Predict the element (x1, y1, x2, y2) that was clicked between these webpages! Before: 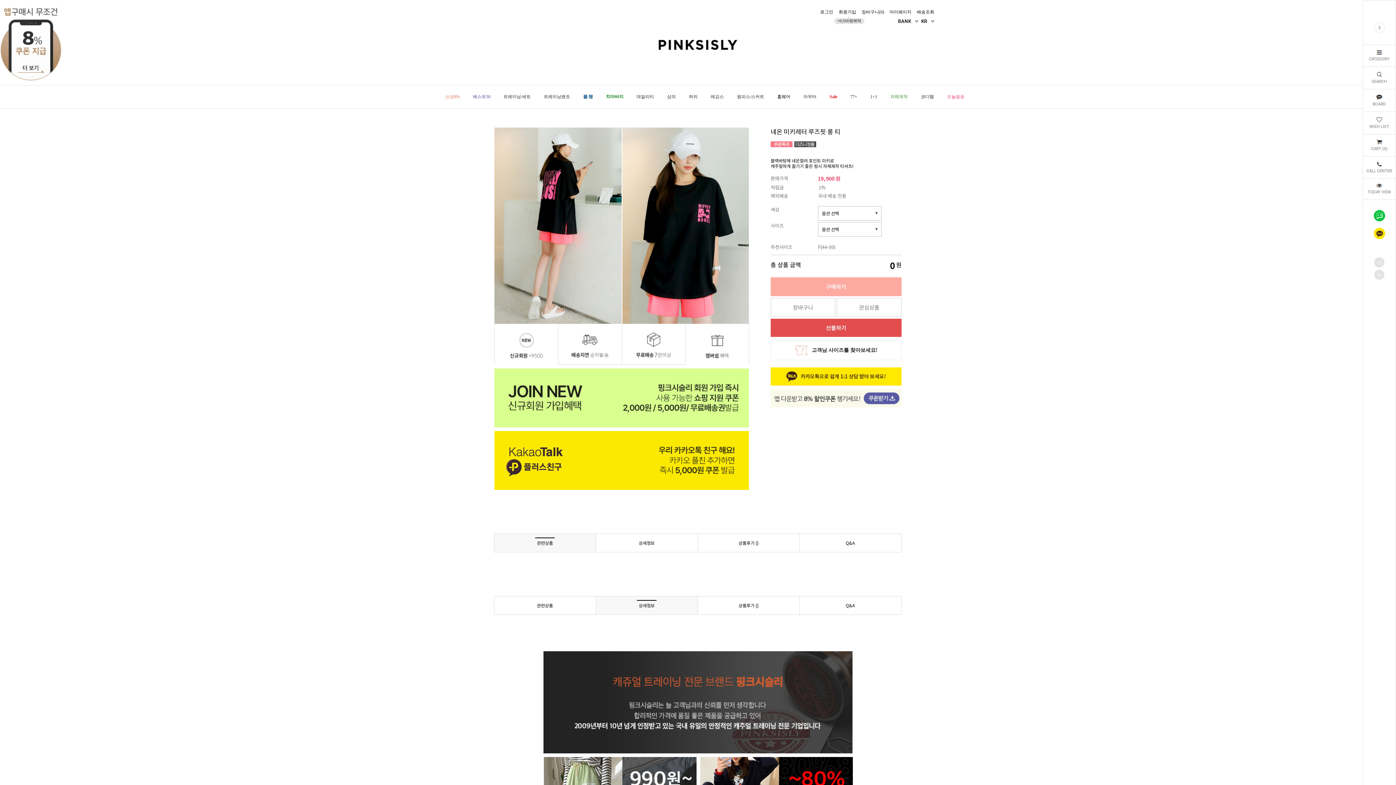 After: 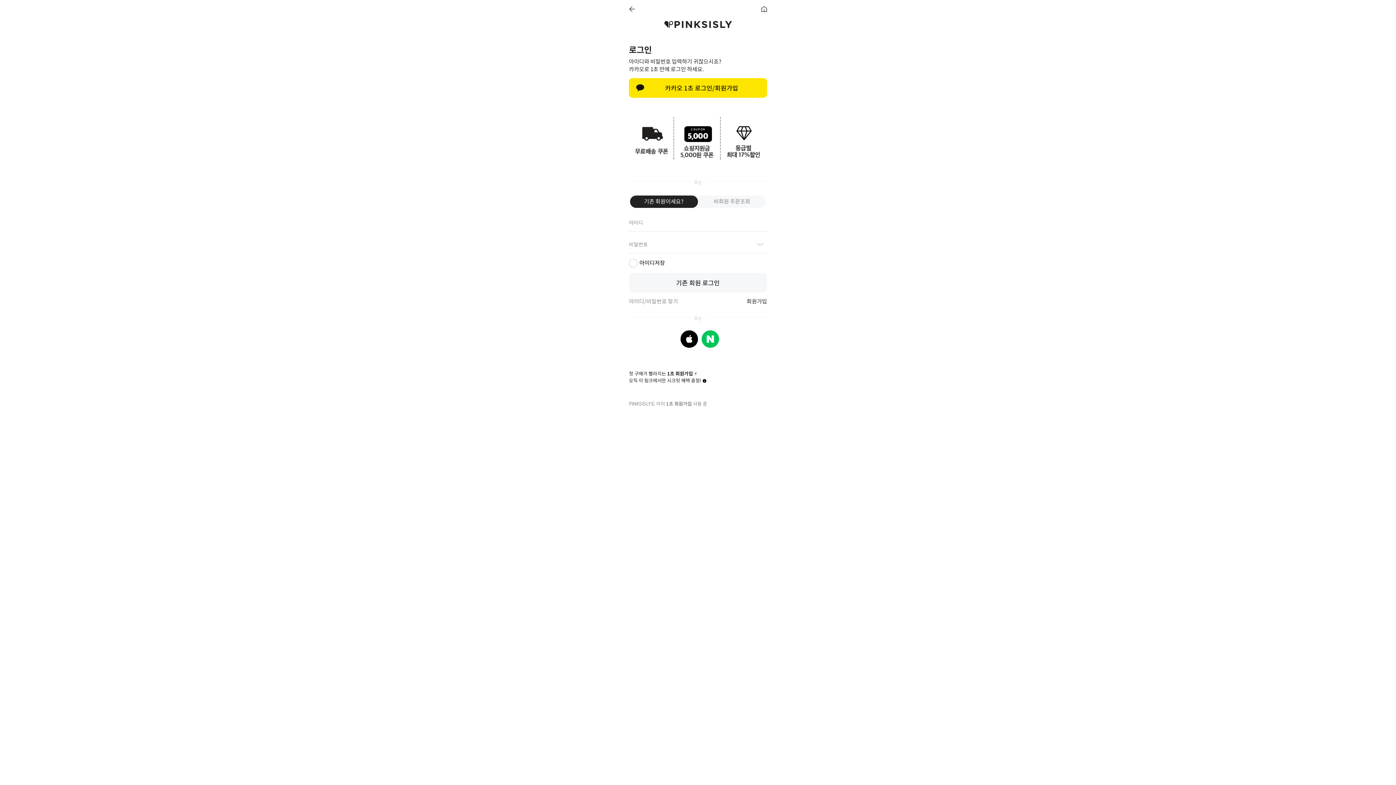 Action: bbox: (889, 9, 911, 14) label: 마이페이지